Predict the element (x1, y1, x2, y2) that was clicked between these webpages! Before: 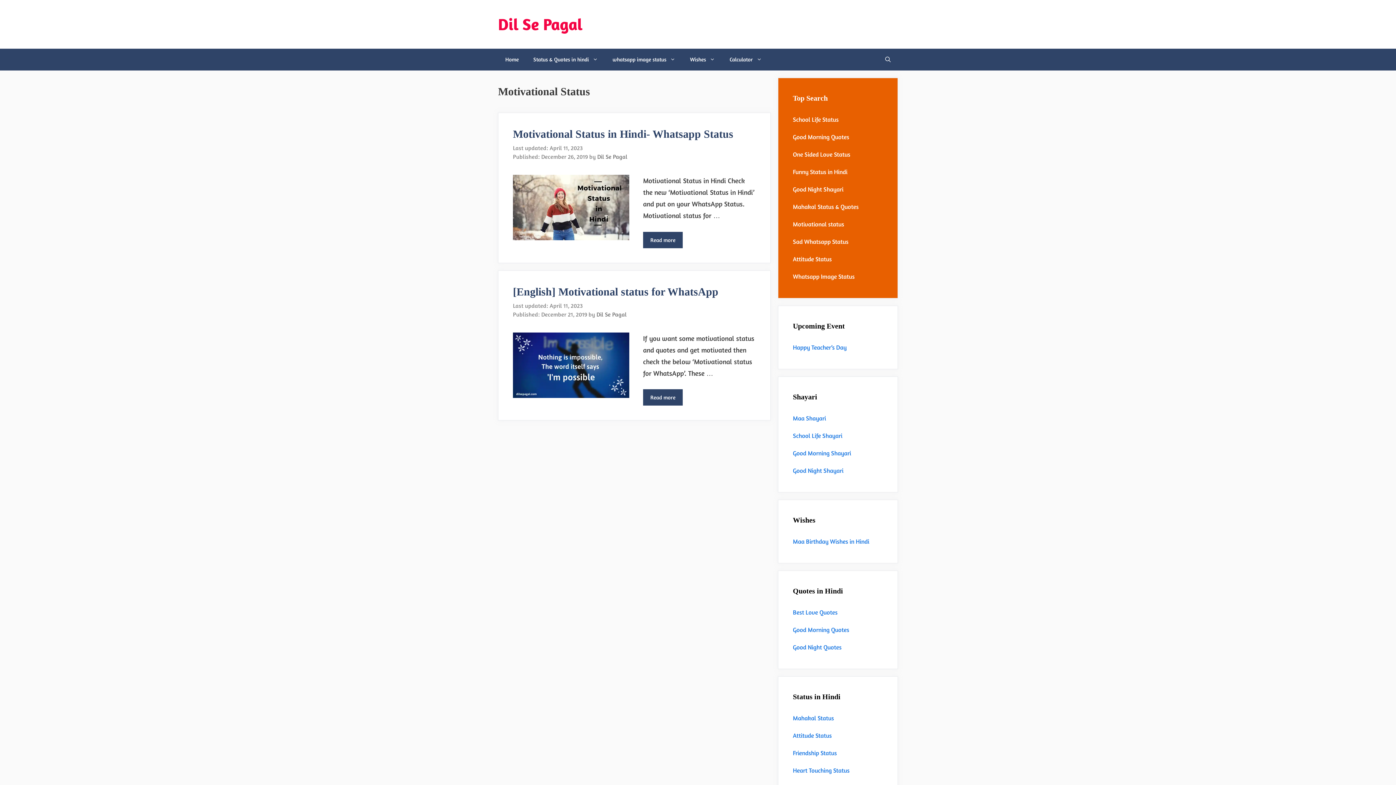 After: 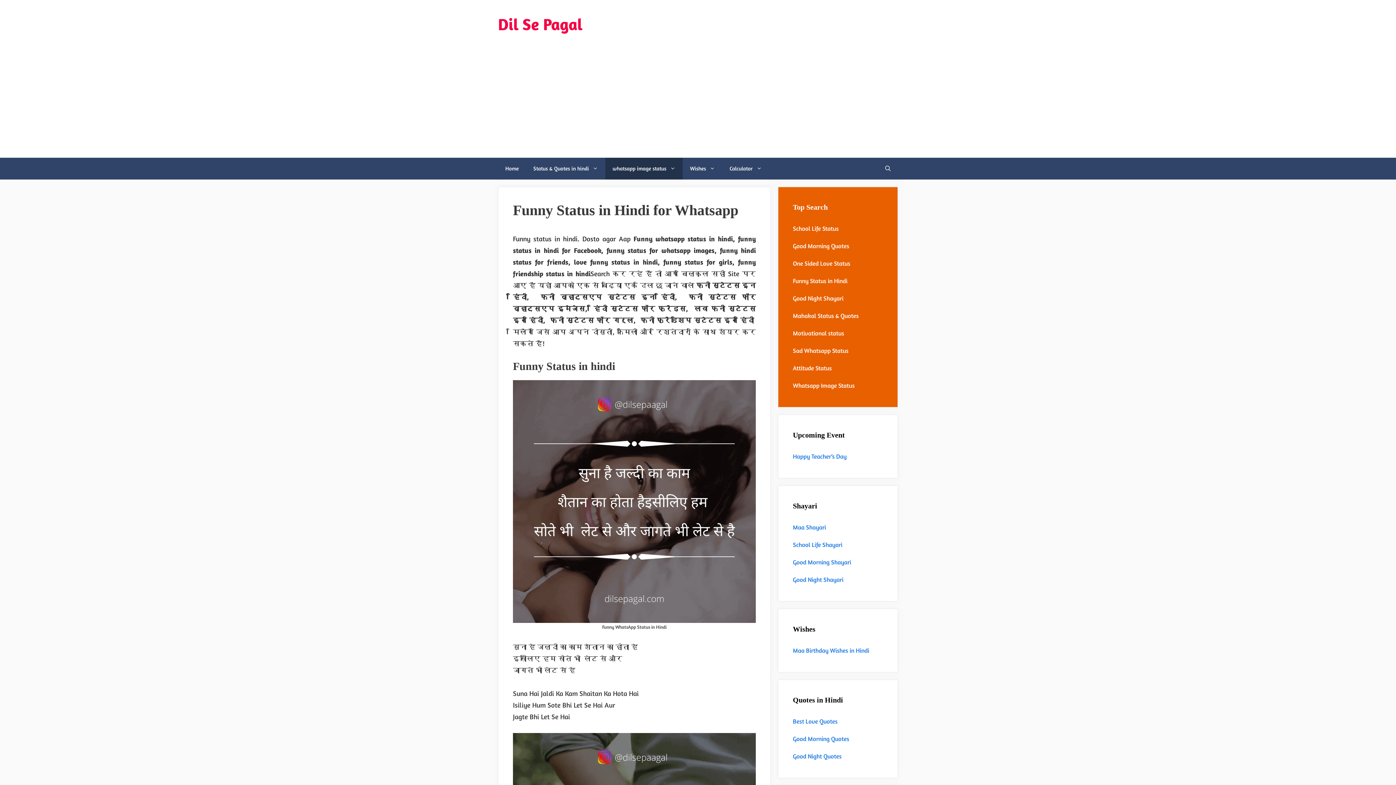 Action: label: Funny Status in Hindi bbox: (793, 168, 847, 175)